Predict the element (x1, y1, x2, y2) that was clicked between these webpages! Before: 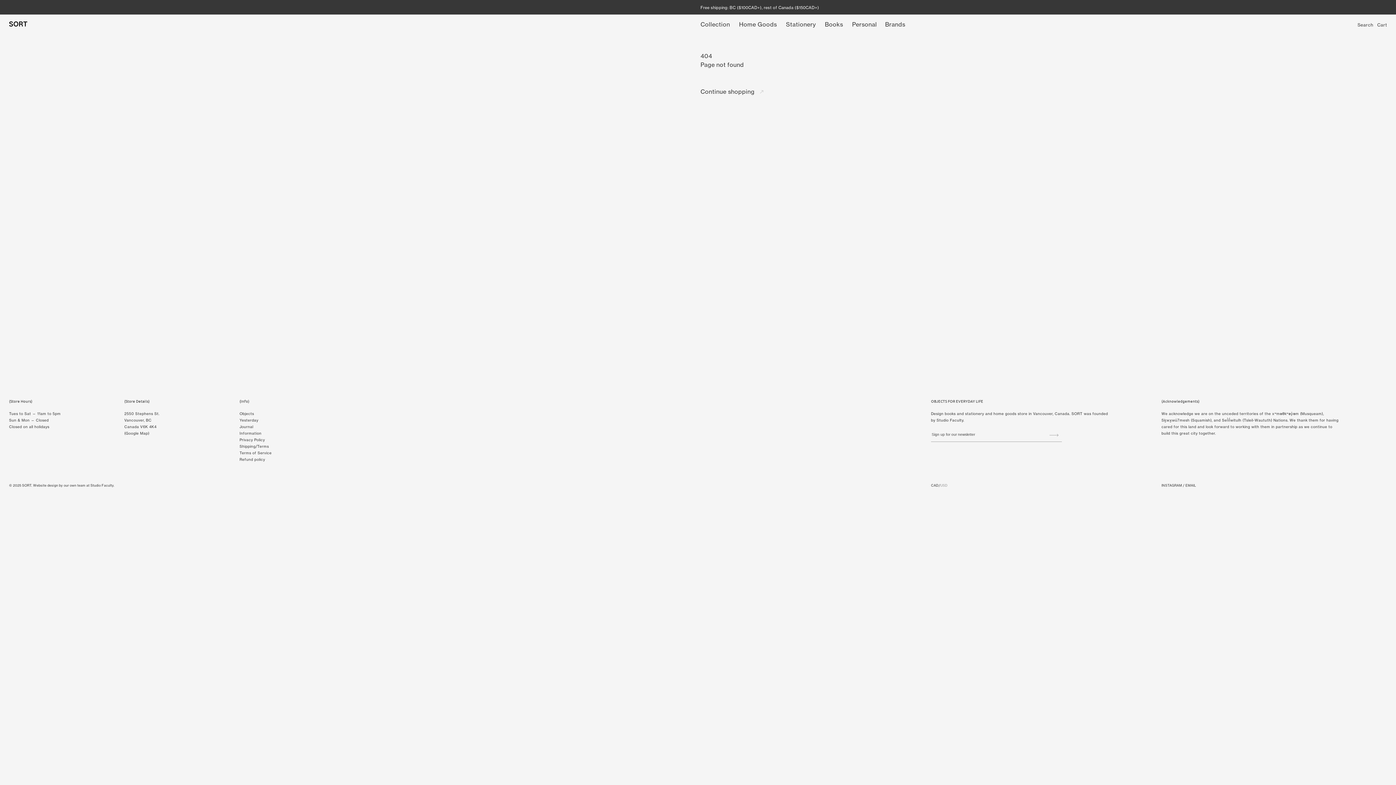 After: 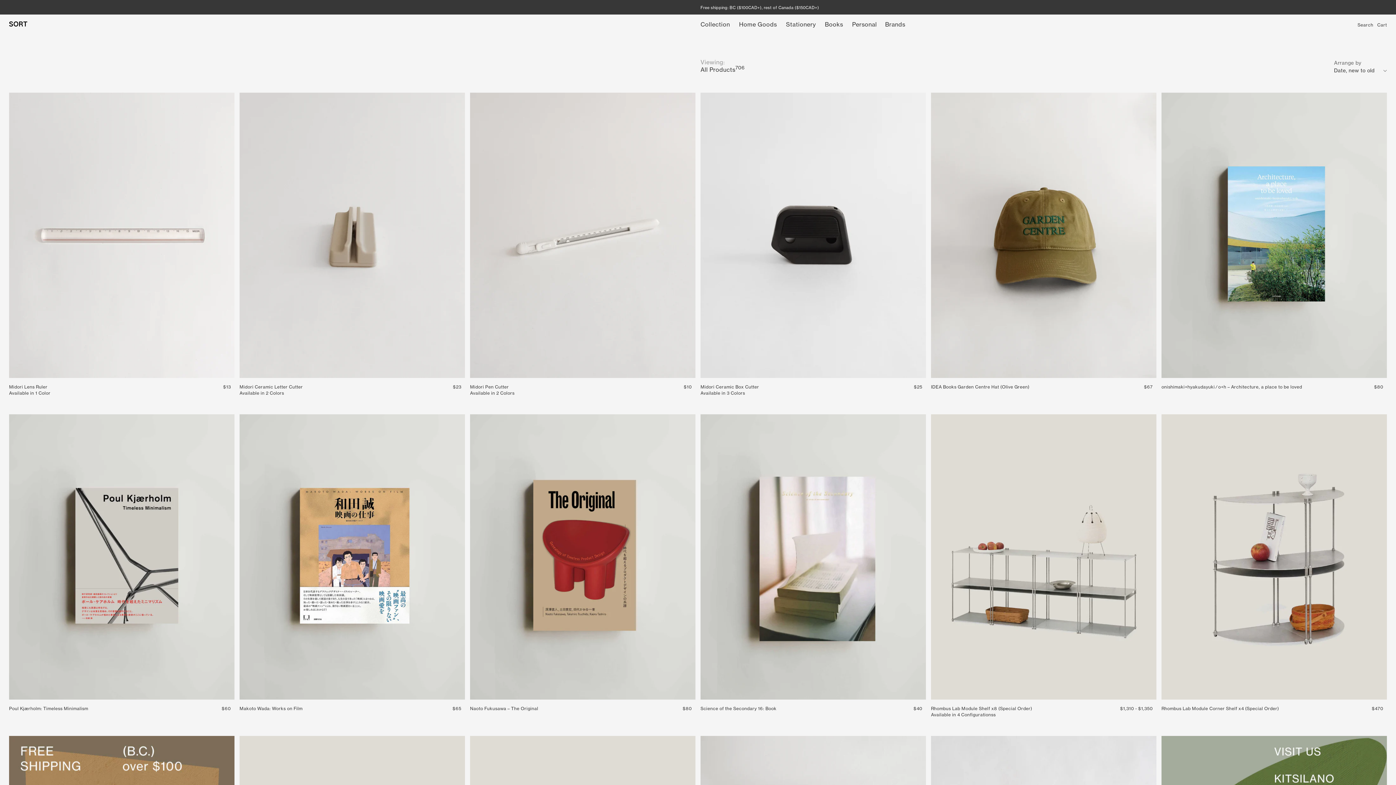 Action: bbox: (239, 410, 254, 417) label: Objects